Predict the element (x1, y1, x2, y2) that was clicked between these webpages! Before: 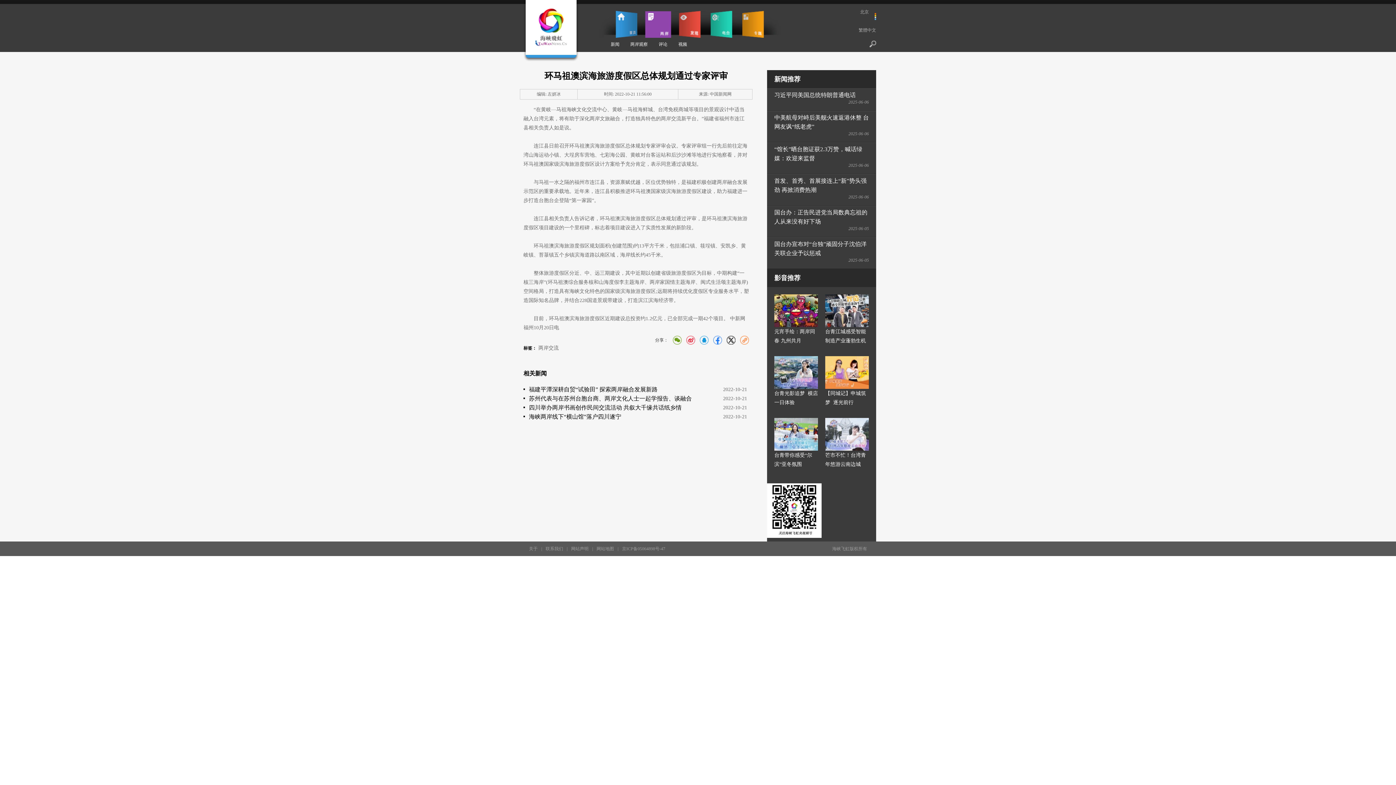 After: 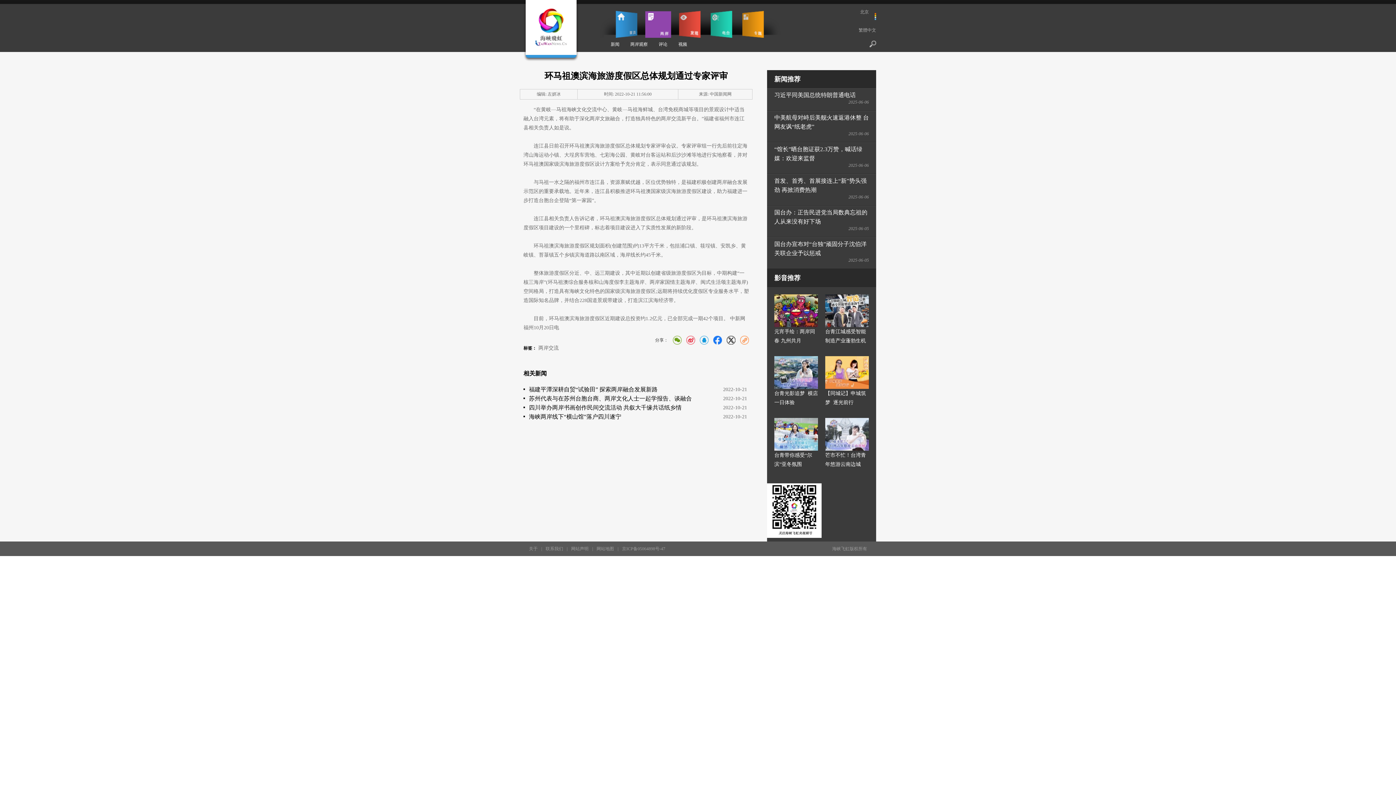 Action: bbox: (713, 336, 722, 344)